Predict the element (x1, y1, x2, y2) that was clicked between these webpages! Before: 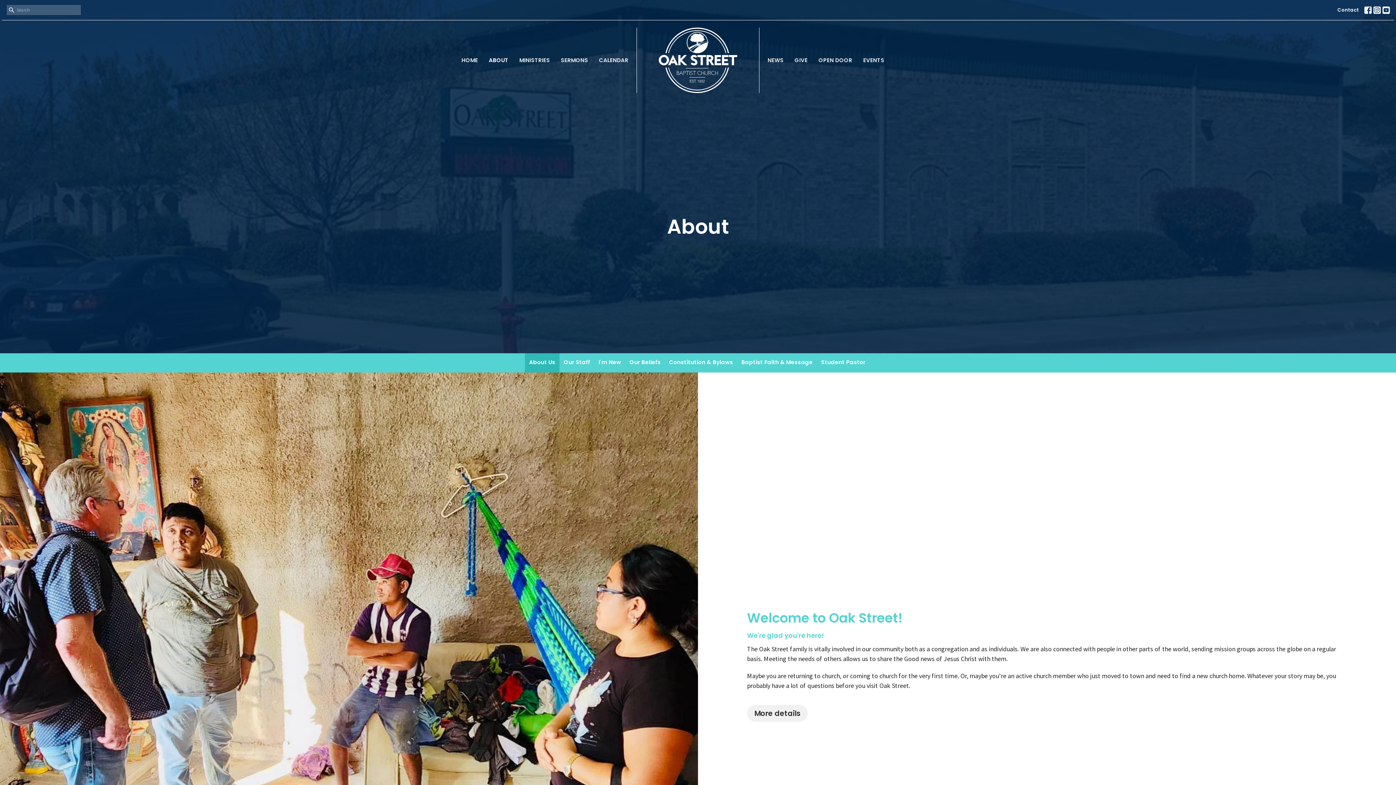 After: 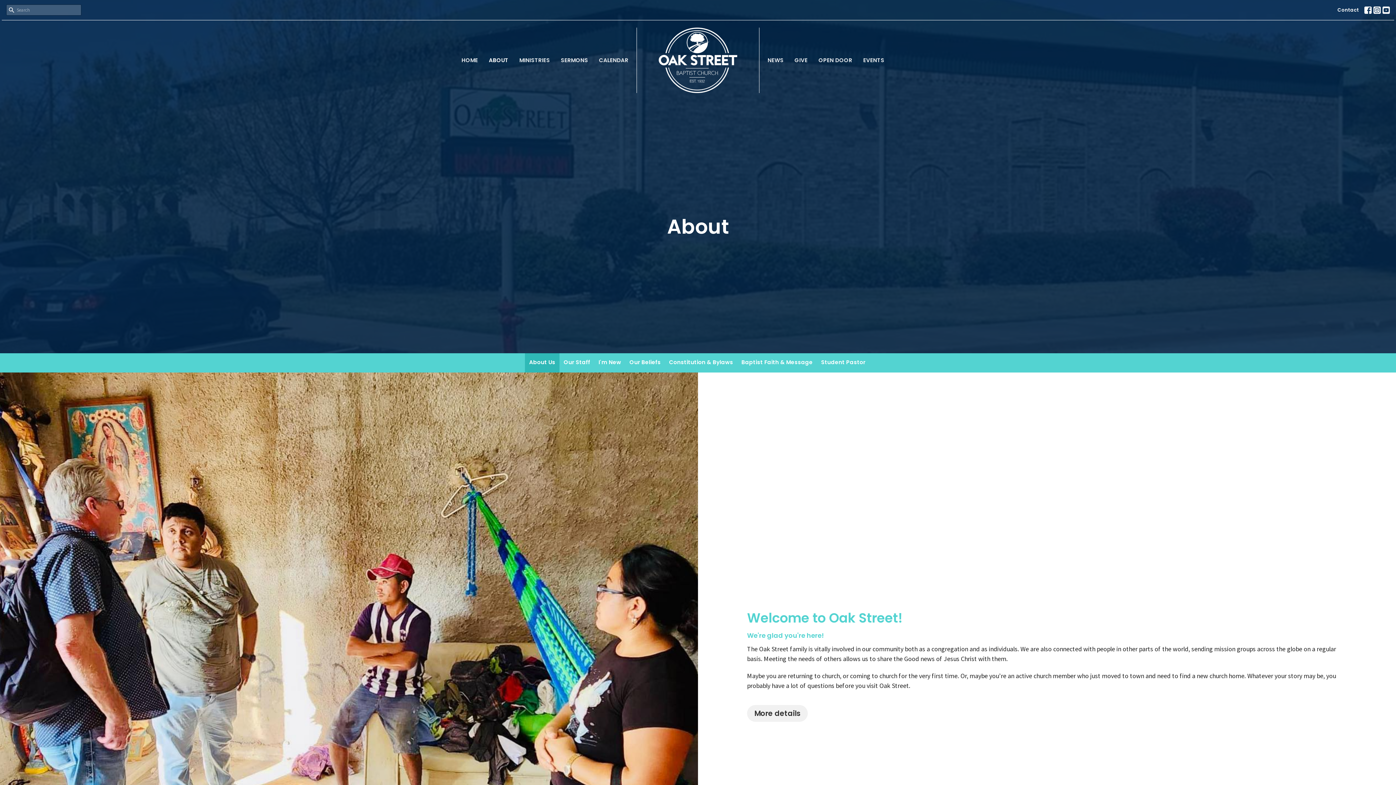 Action: bbox: (524, 353, 559, 372) label: About Us